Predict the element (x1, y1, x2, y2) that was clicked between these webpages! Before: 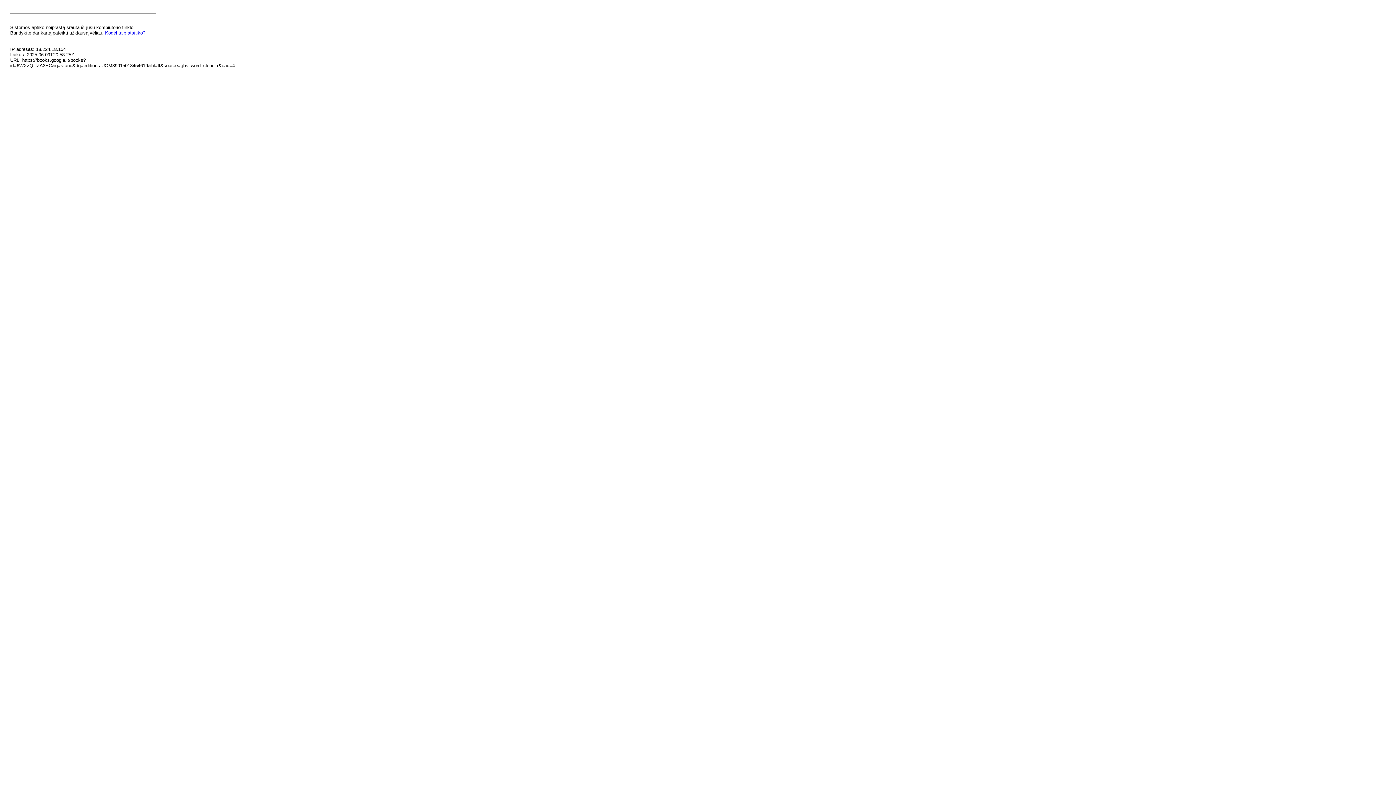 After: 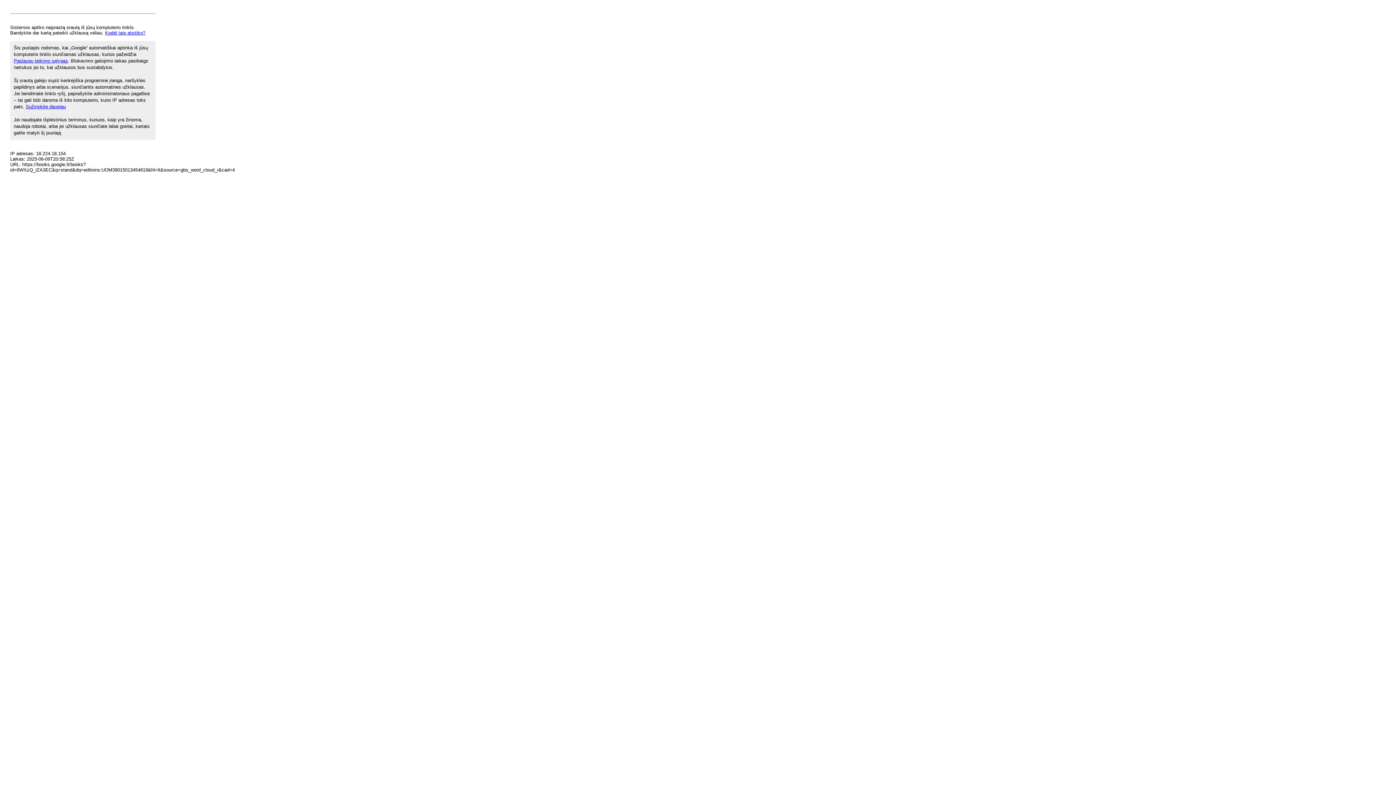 Action: bbox: (105, 30, 145, 35) label: Kodėl taip atsitiko?